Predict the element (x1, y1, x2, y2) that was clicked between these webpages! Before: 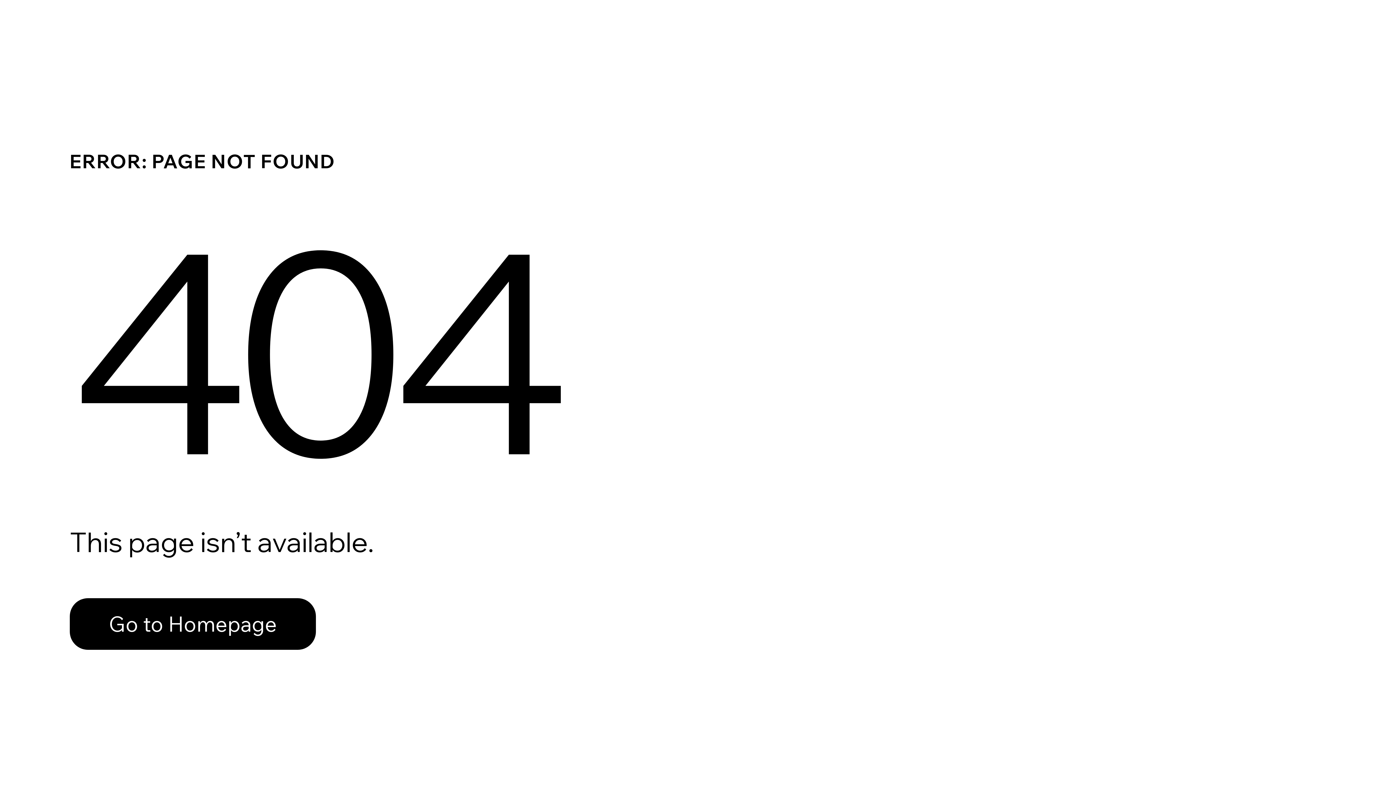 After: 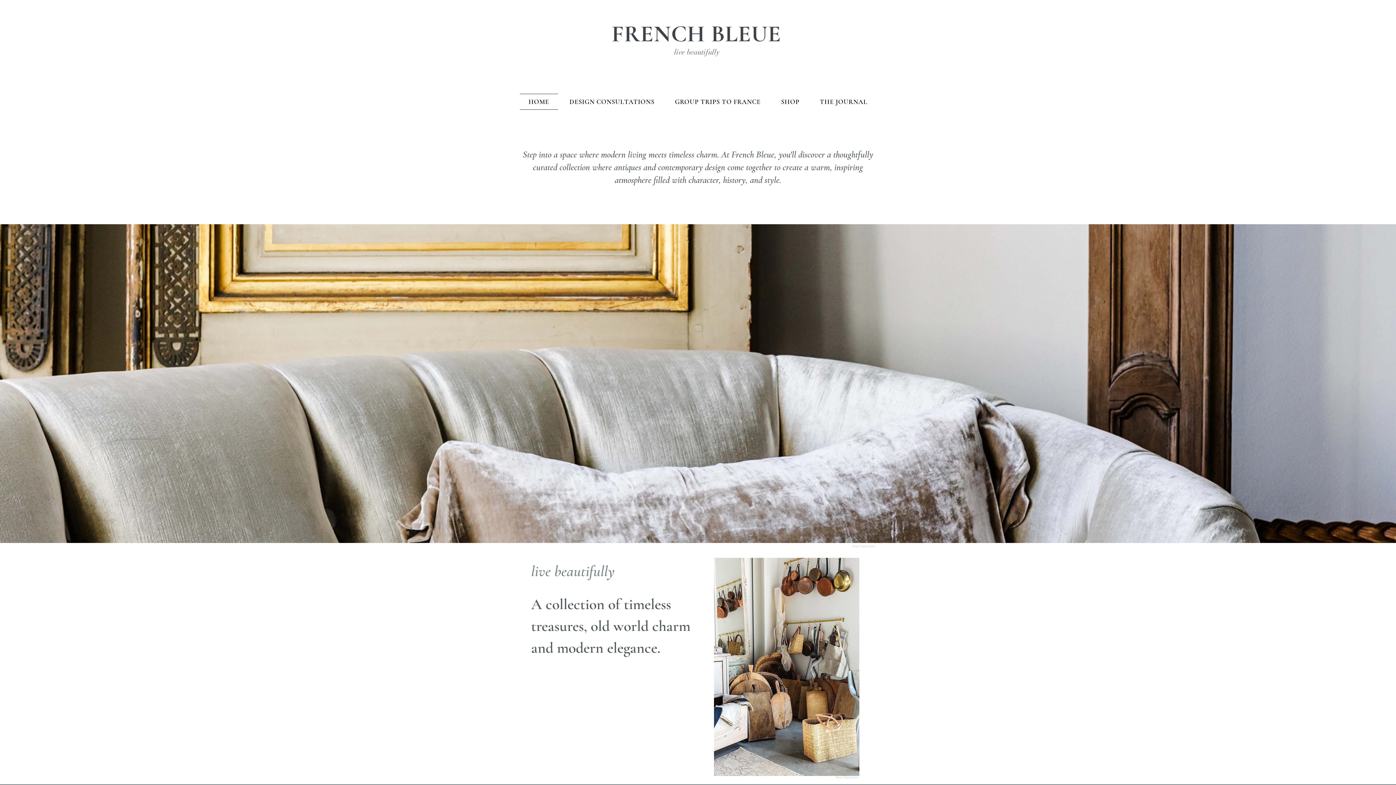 Action: bbox: (69, 582, 768, 659) label: Go to Homepage